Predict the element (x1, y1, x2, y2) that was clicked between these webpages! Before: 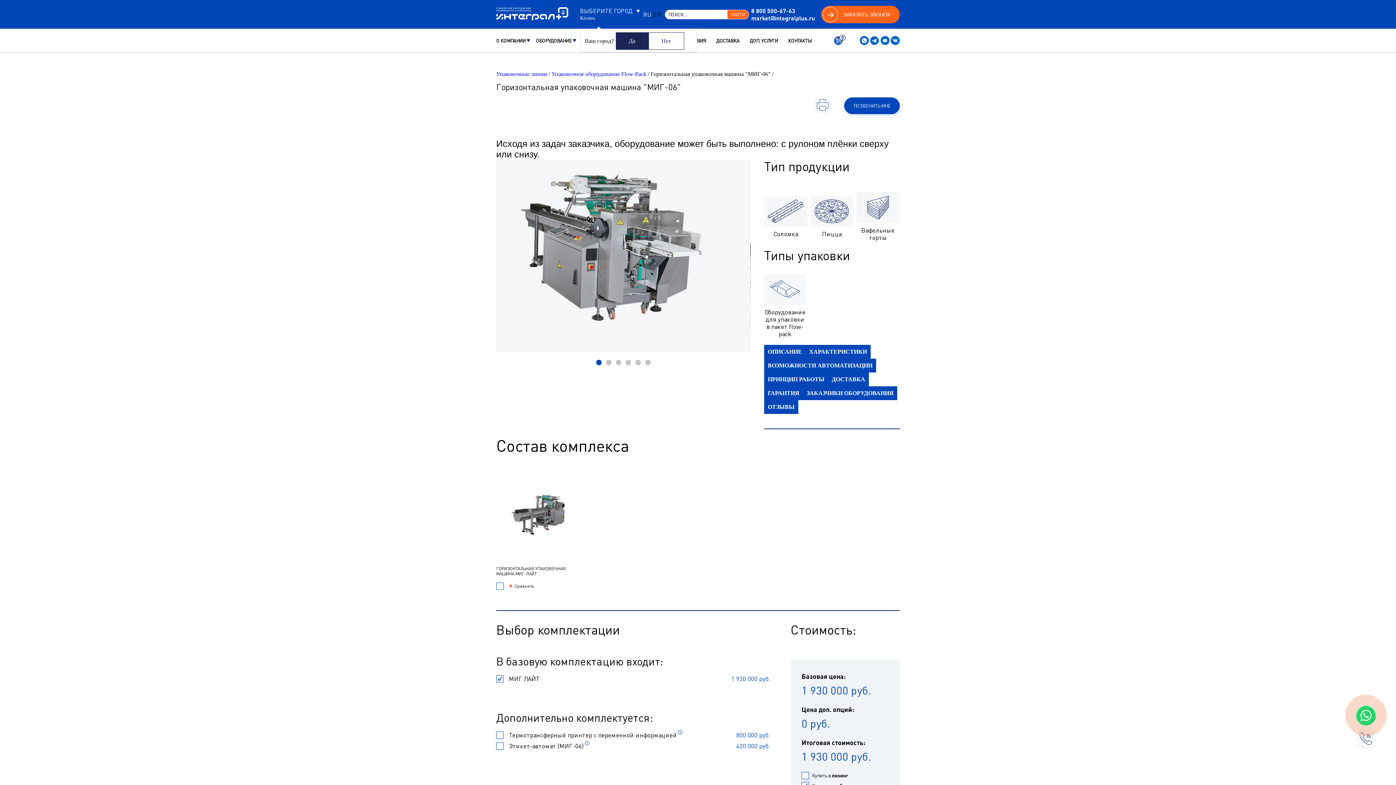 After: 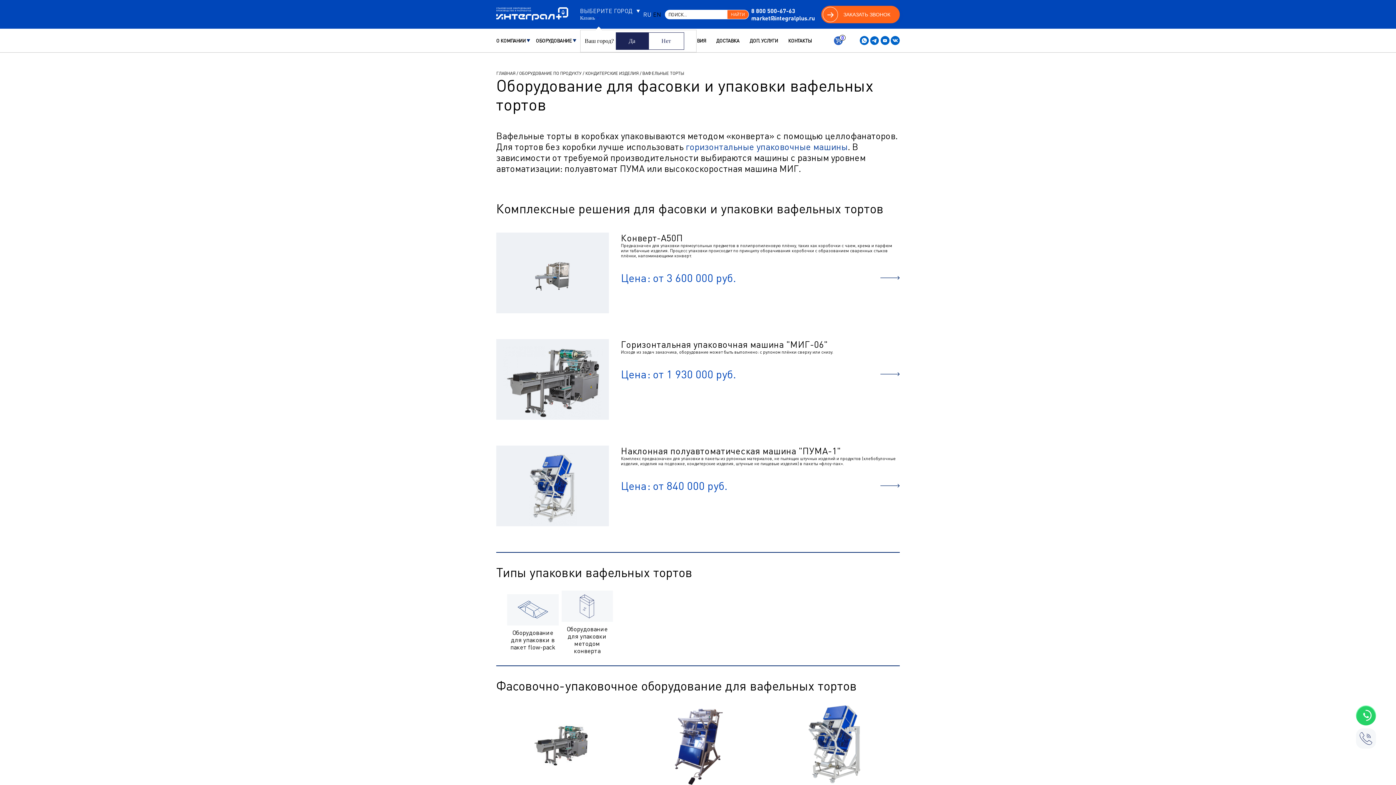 Action: bbox: (856, 192, 899, 241) label: Вафельные торты